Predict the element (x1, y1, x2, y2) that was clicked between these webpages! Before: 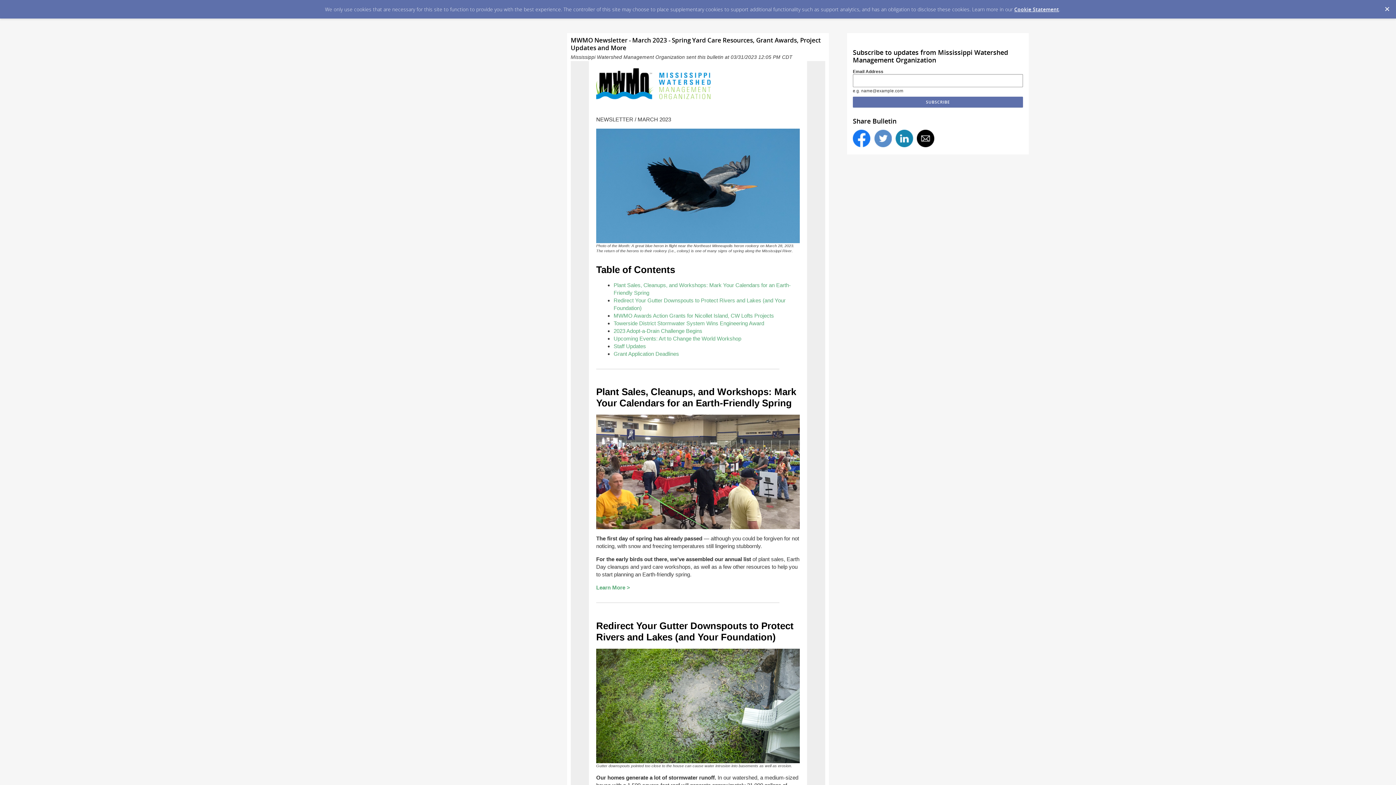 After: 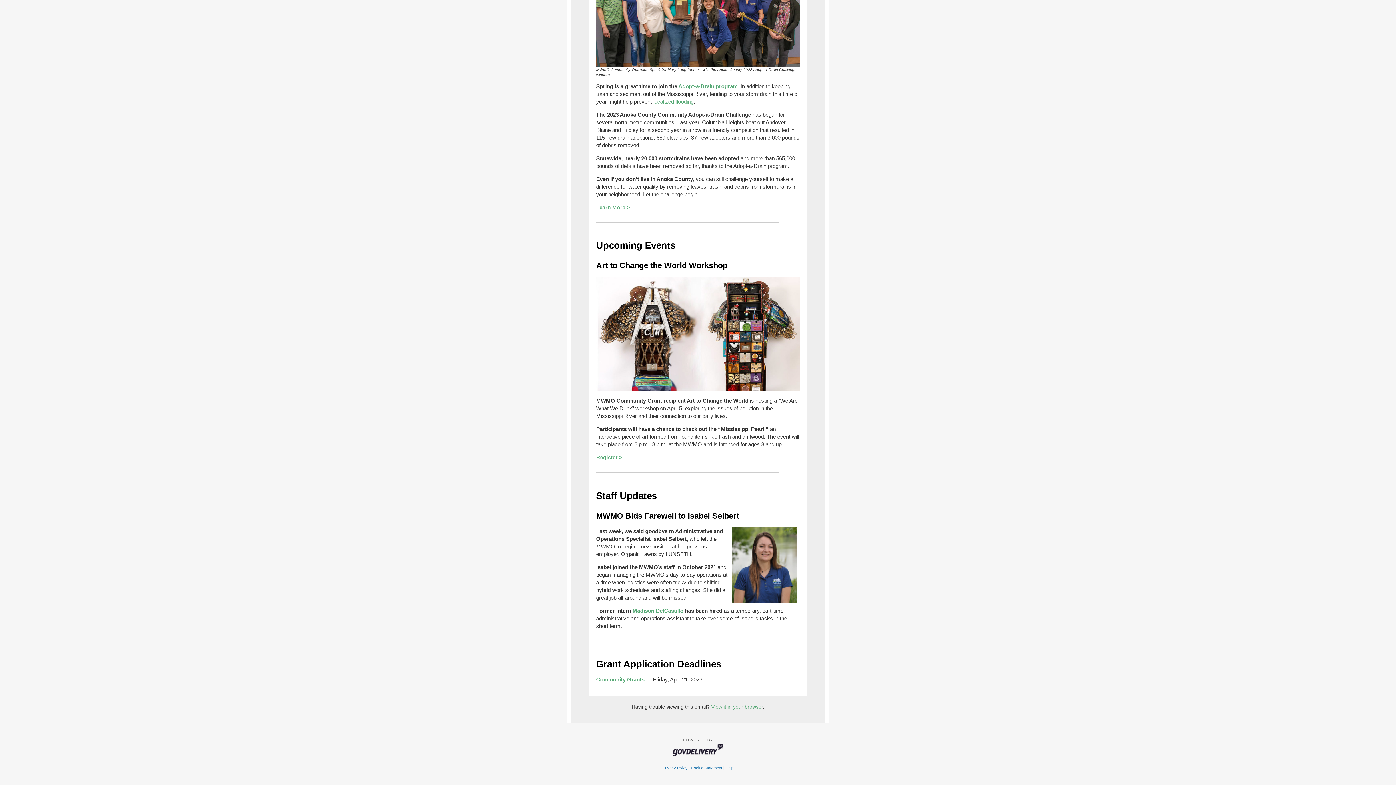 Action: bbox: (613, 343, 646, 349) label: Staff Updates